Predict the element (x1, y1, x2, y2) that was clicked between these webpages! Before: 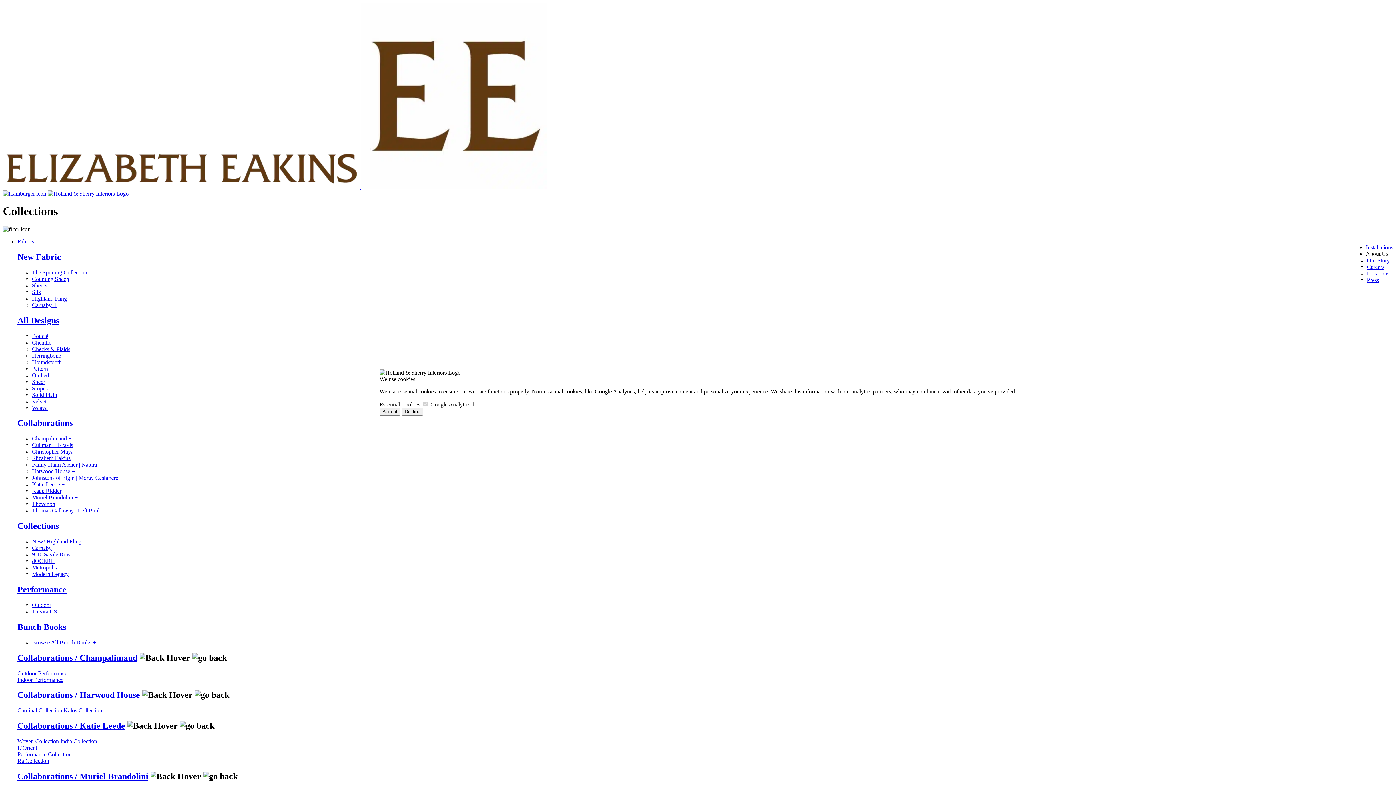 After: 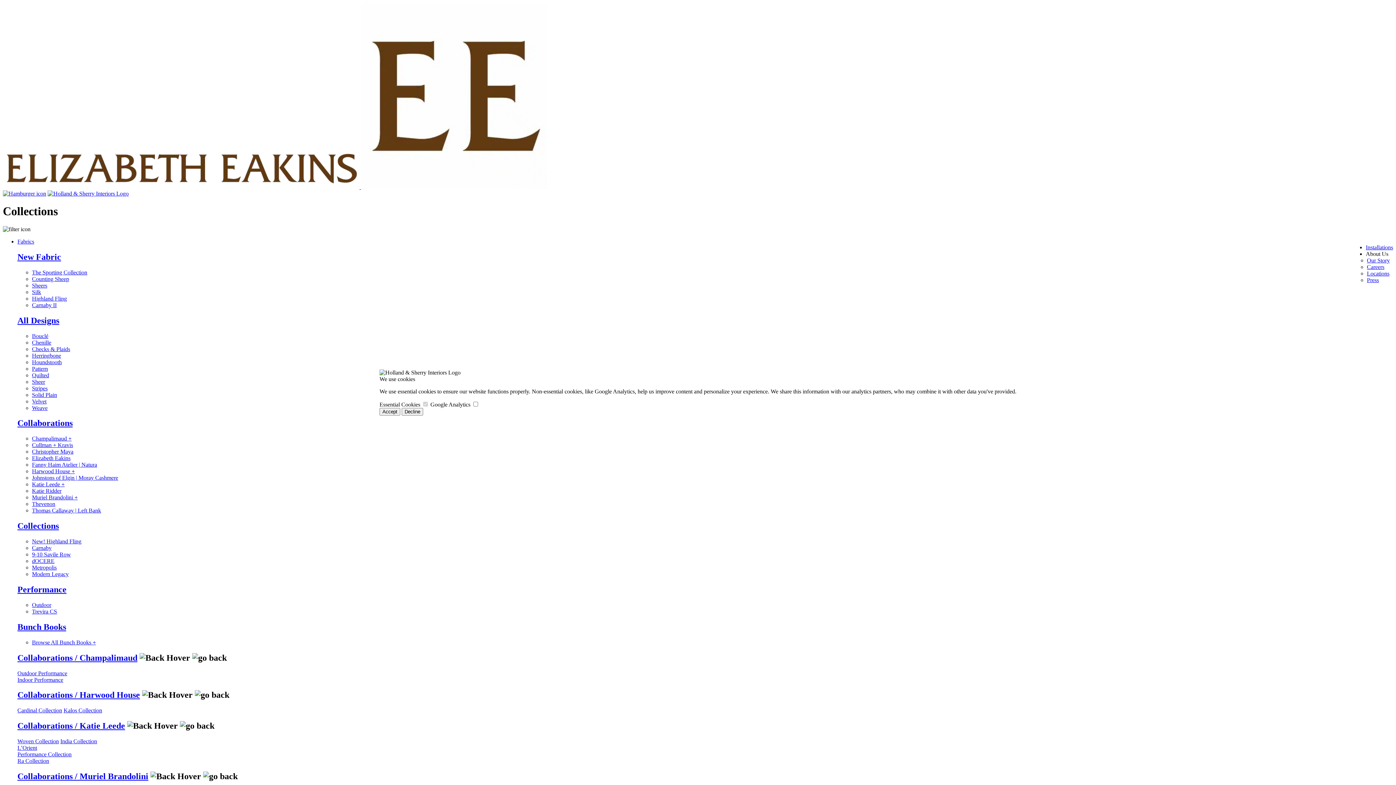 Action: bbox: (32, 494, 77, 500) label: Muriel Brandolini +